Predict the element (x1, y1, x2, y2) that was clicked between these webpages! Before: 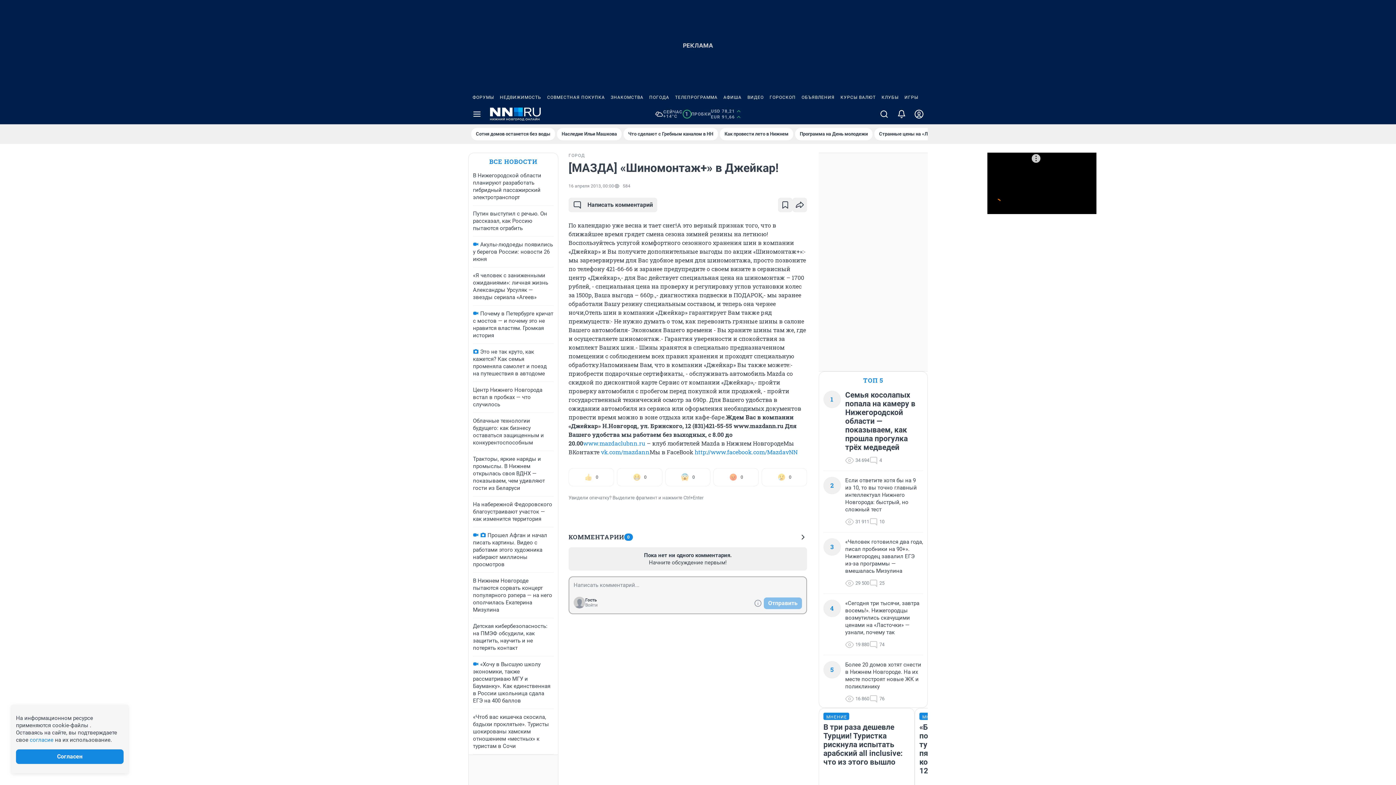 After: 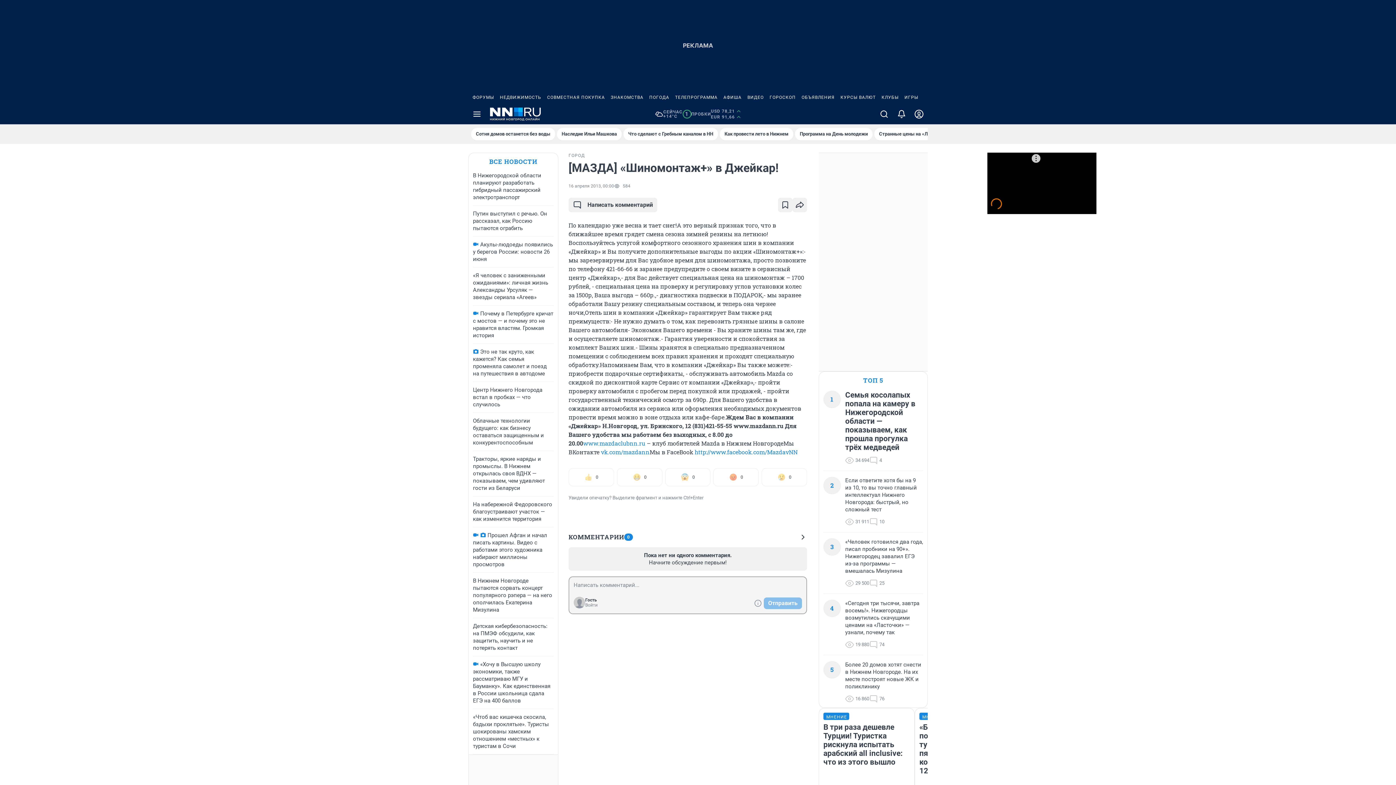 Action: label: USD 78,21
EUR 91,66 bbox: (711, 108, 741, 120)